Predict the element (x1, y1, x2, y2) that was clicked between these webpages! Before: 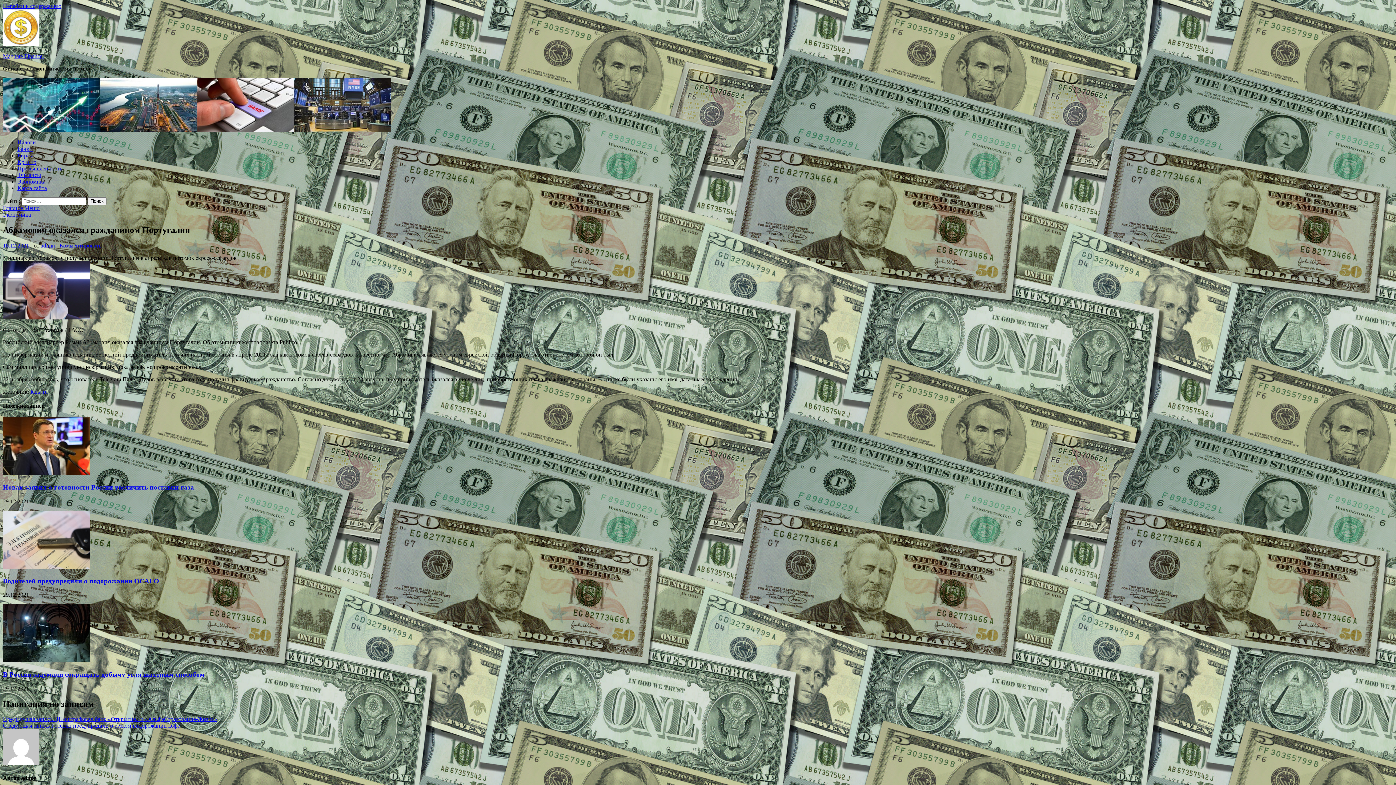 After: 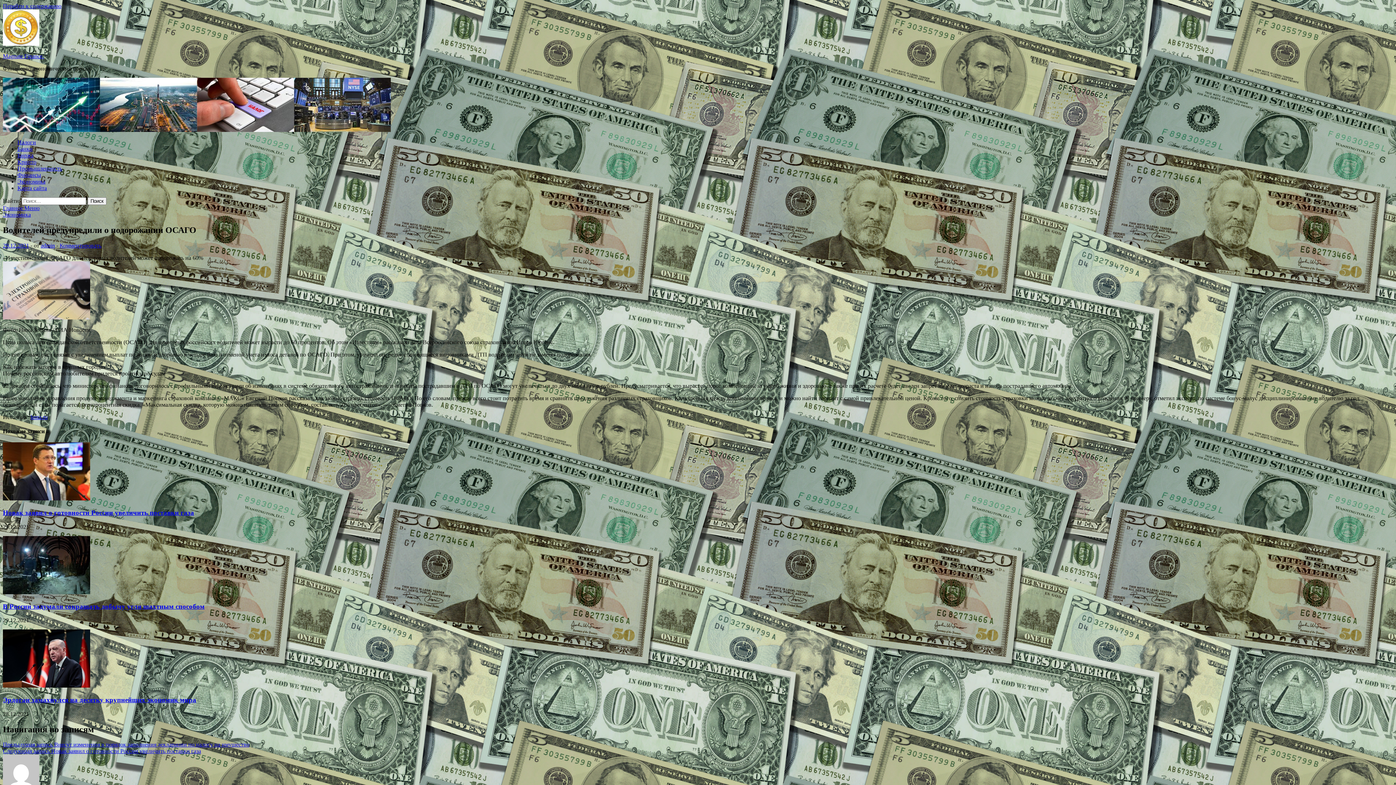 Action: bbox: (2, 563, 90, 570)